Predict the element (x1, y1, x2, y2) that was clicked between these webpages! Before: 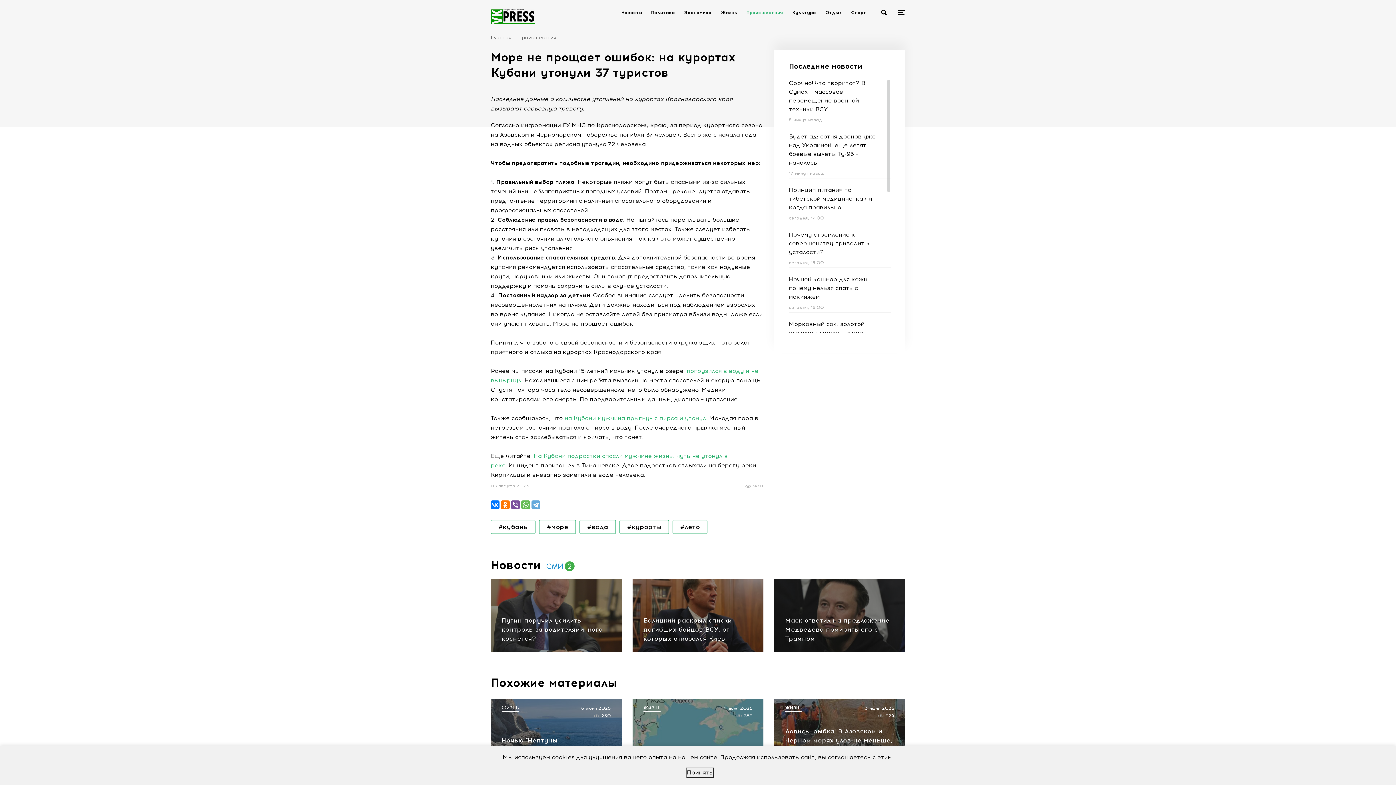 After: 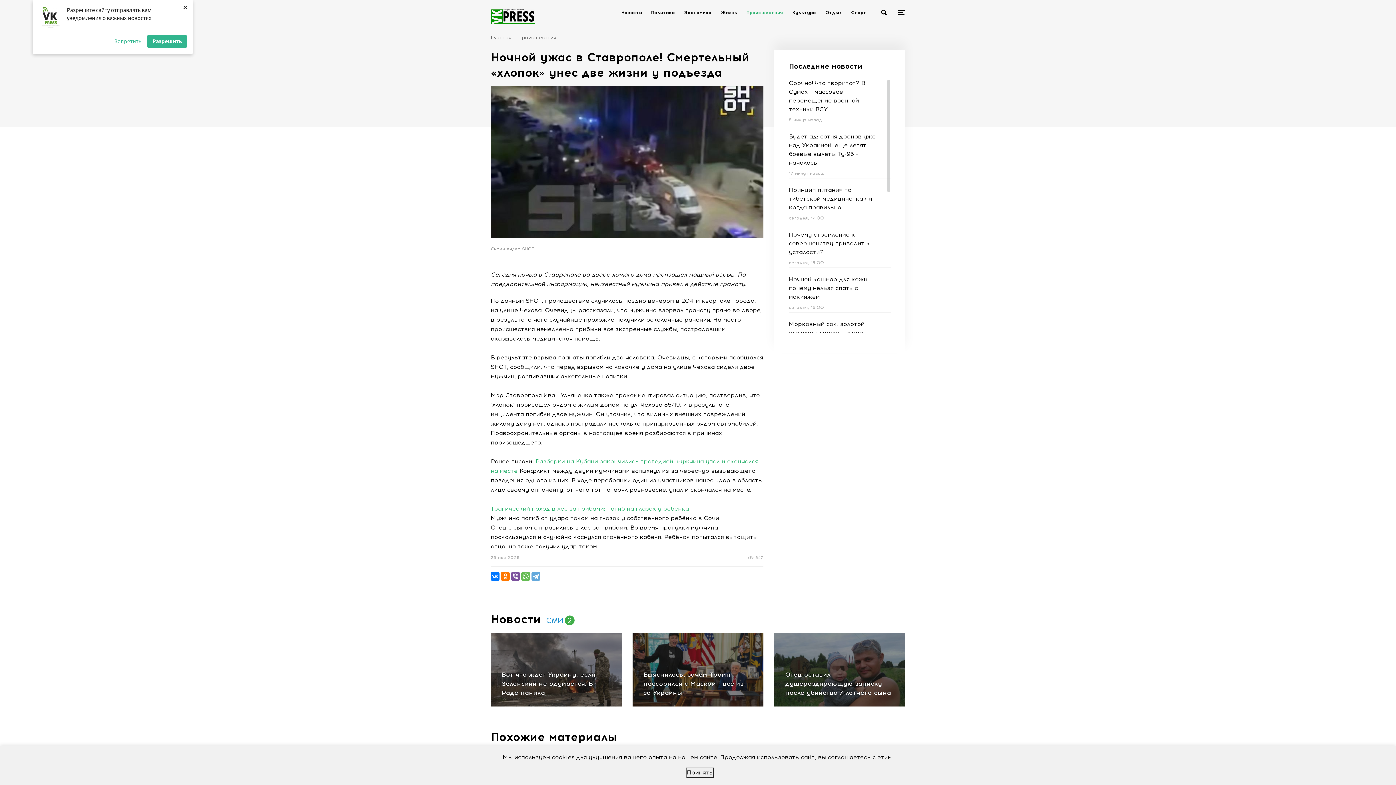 Action: bbox: (490, 677, 621, 750) label: Ночной ужас в Ставрополе! Смертельный «хлопок» унес две жизни у подъезда
29 мая 2025

547
ПРОИСШЕСТВИЯ